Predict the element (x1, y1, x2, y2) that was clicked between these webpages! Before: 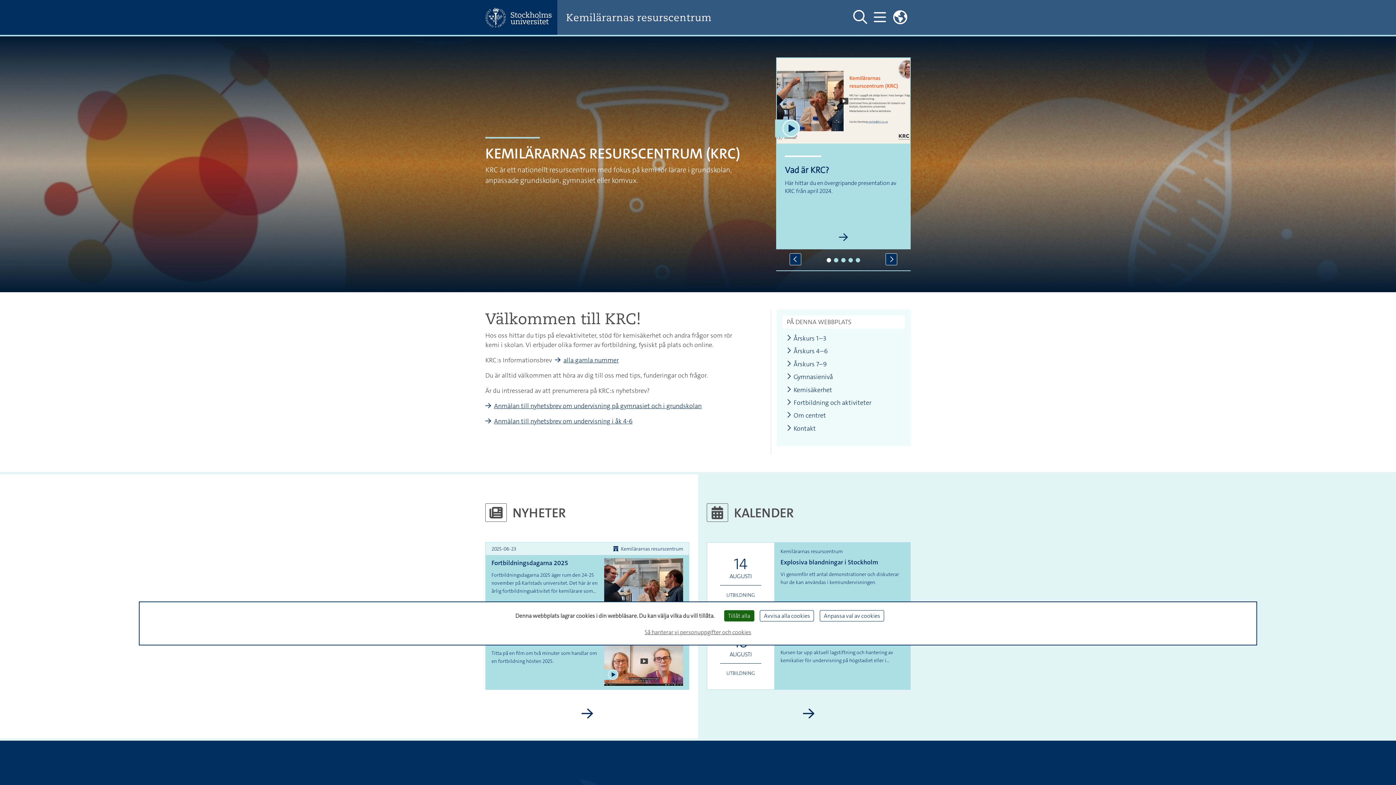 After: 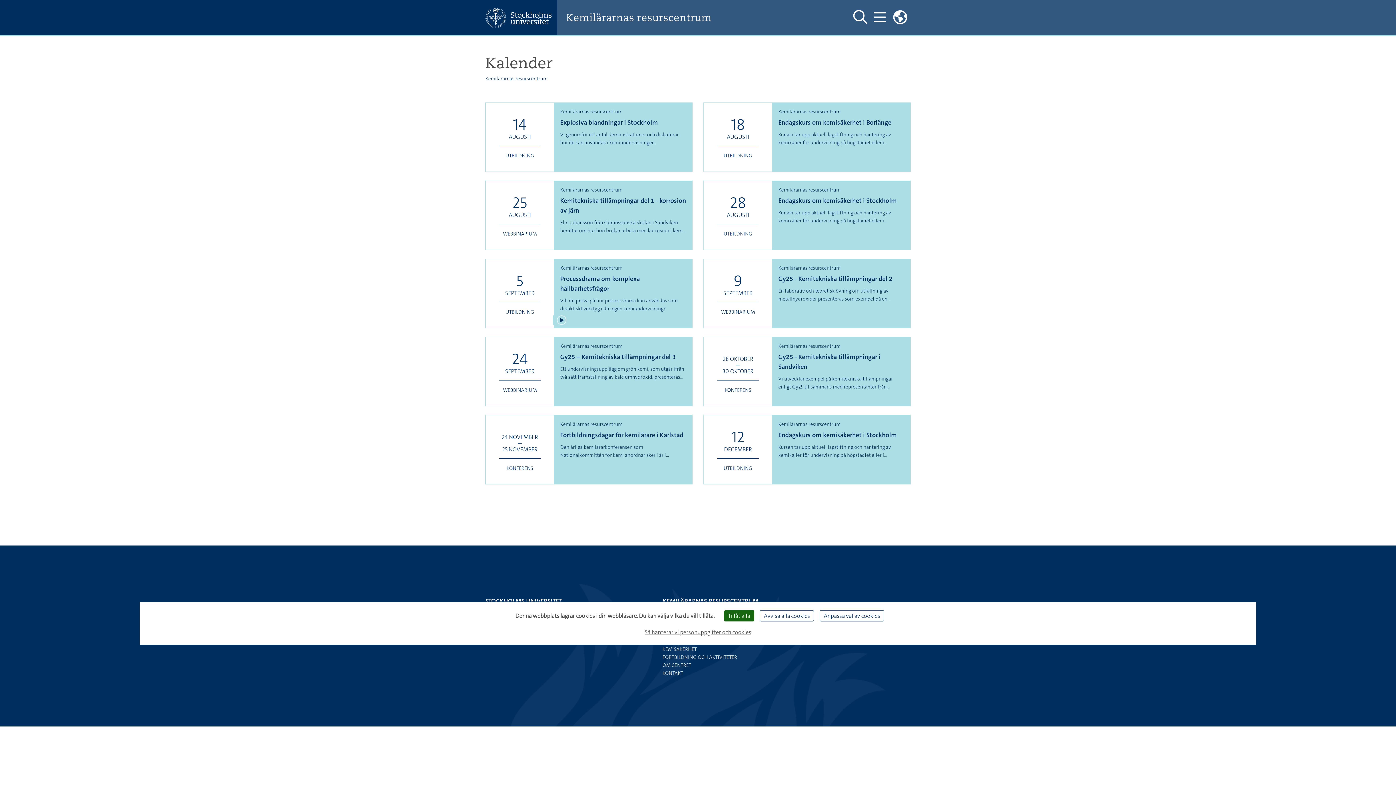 Action: label: Visa fler kalenderhändelser bbox: (706, 707, 910, 721)